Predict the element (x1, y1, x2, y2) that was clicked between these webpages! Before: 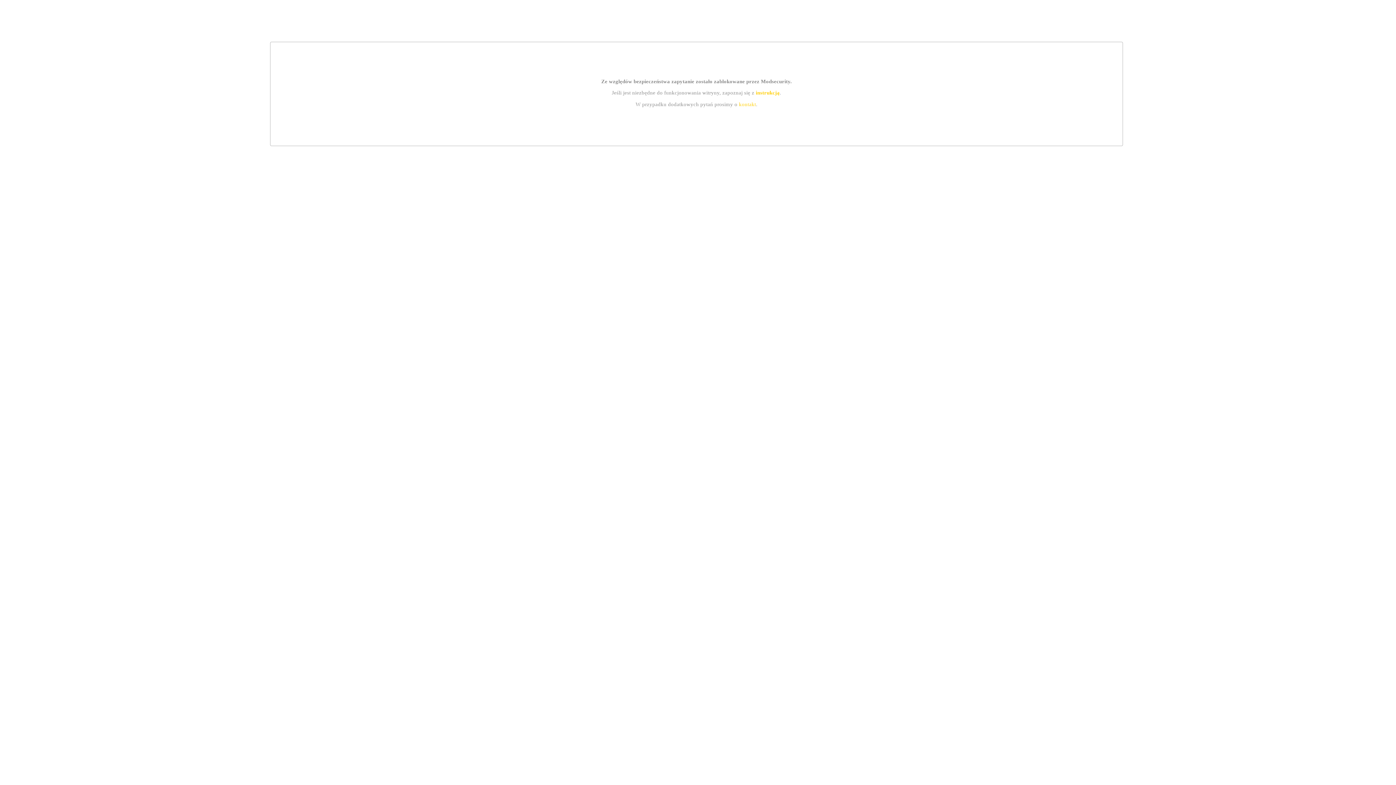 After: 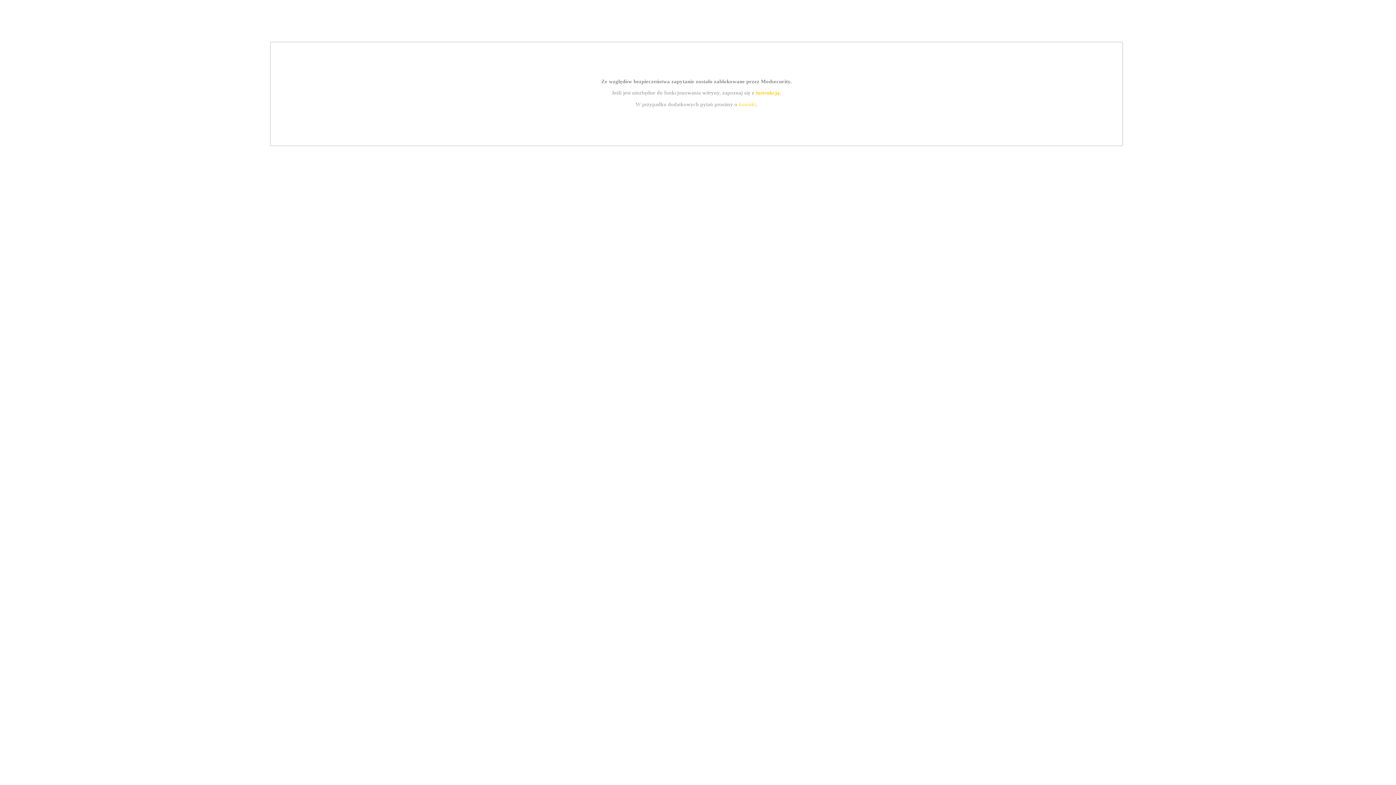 Action: label: instrukcją bbox: (755, 89, 779, 95)